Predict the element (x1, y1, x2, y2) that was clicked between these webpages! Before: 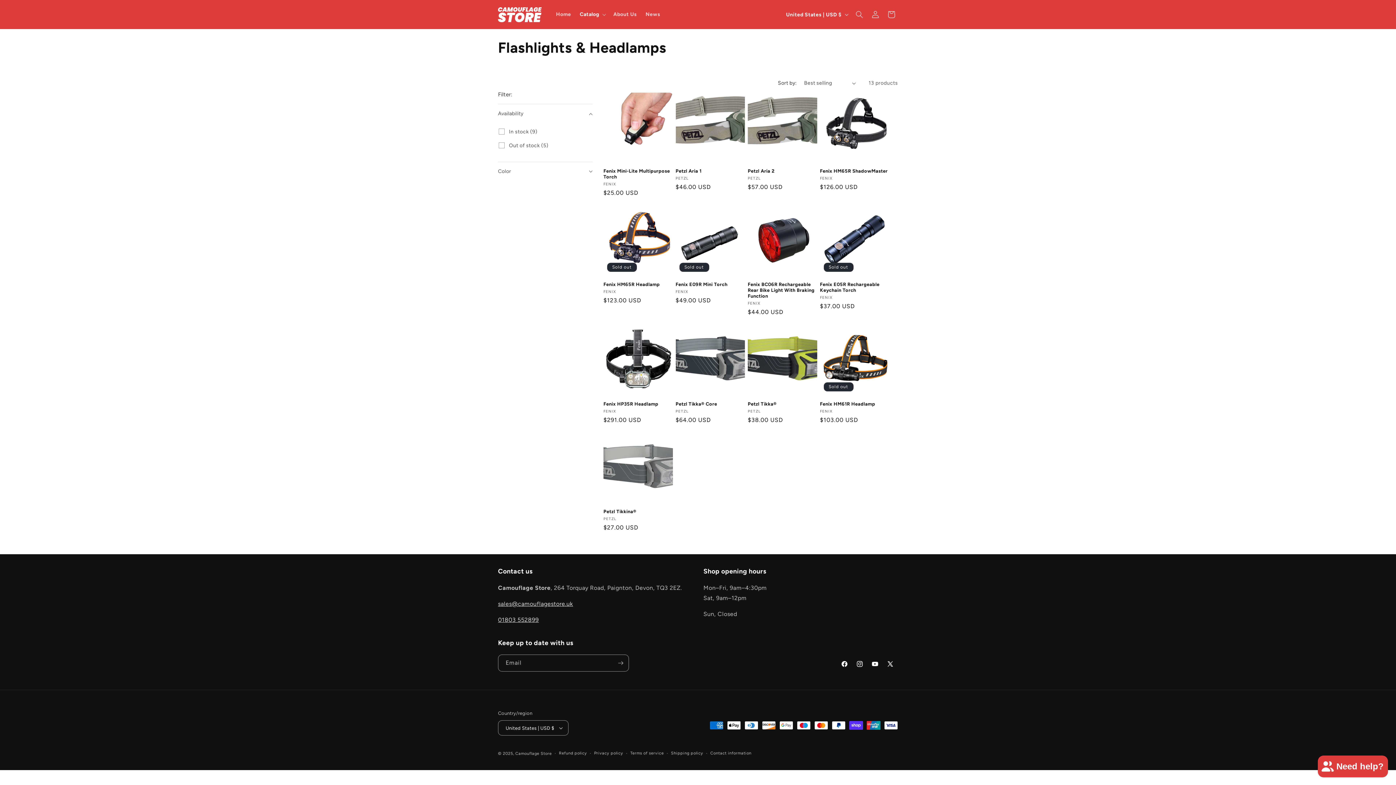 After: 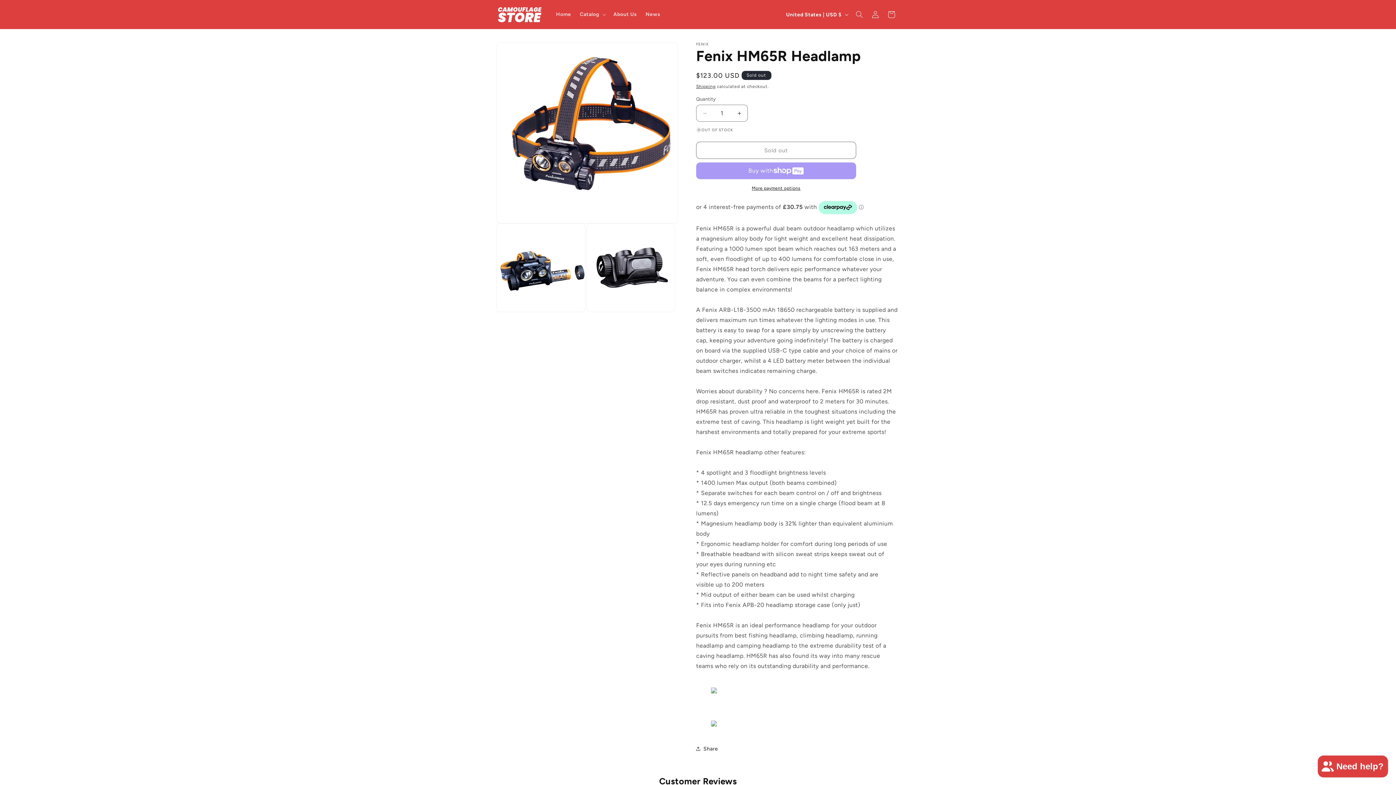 Action: bbox: (603, 281, 672, 287) label: Fenix HM65R Headlamp